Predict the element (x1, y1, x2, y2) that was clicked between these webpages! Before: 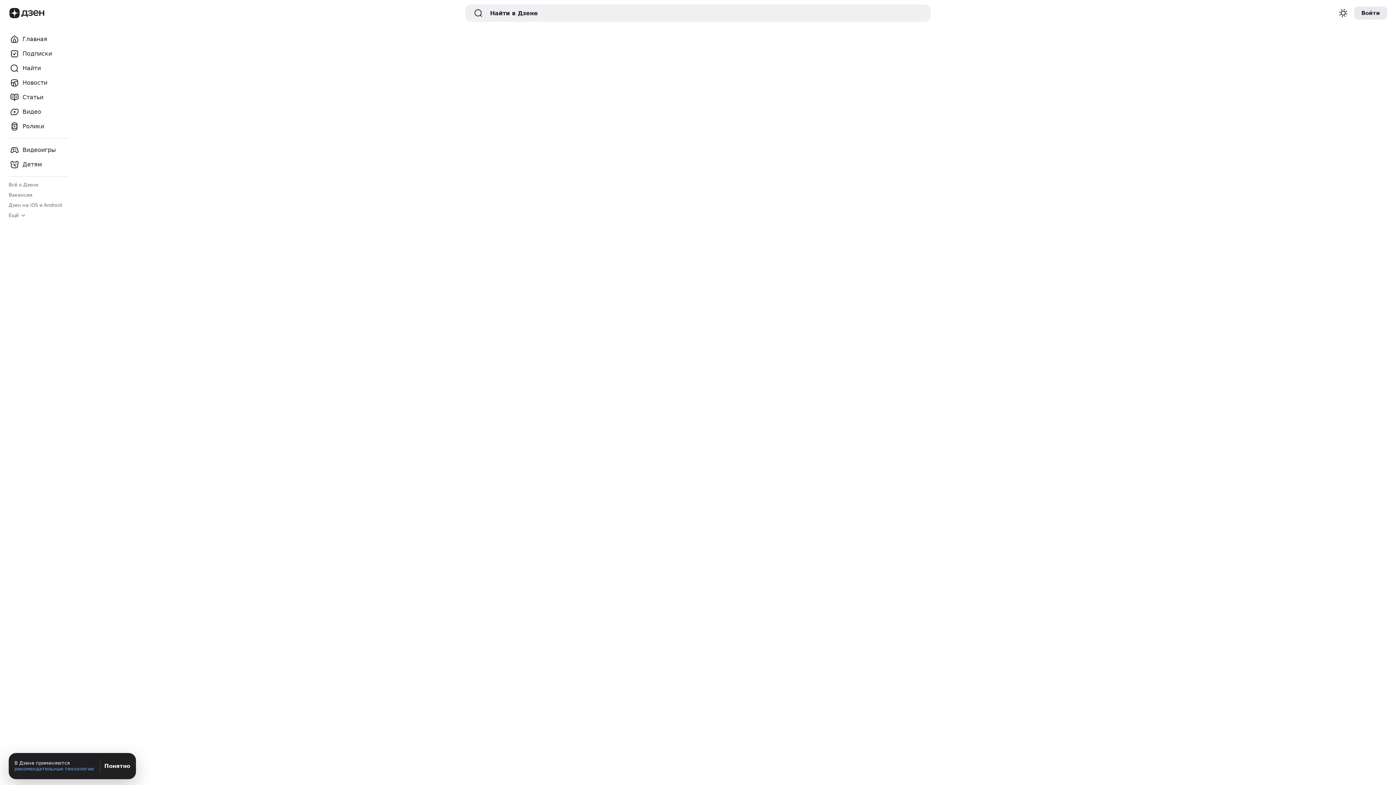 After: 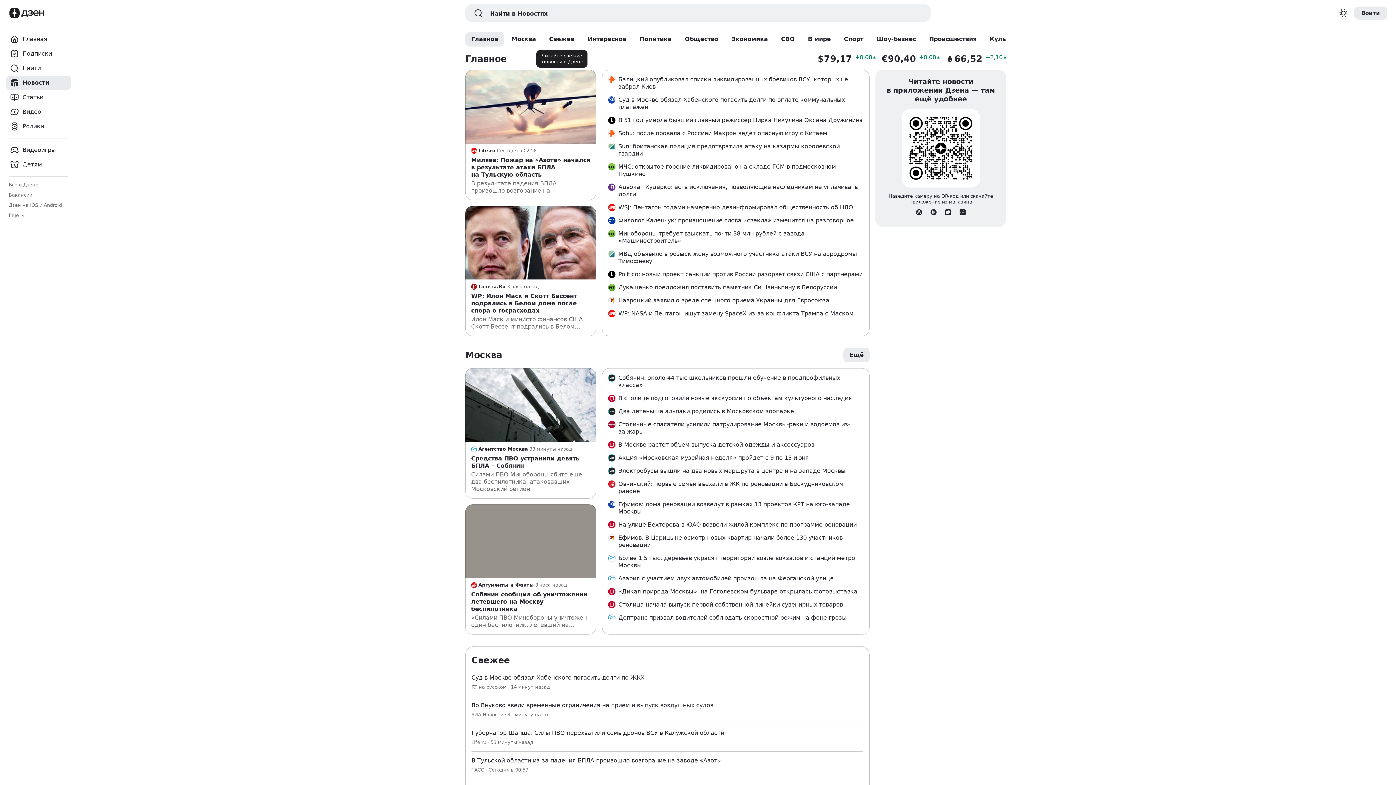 Action: bbox: (5, 75, 71, 90) label: Новости